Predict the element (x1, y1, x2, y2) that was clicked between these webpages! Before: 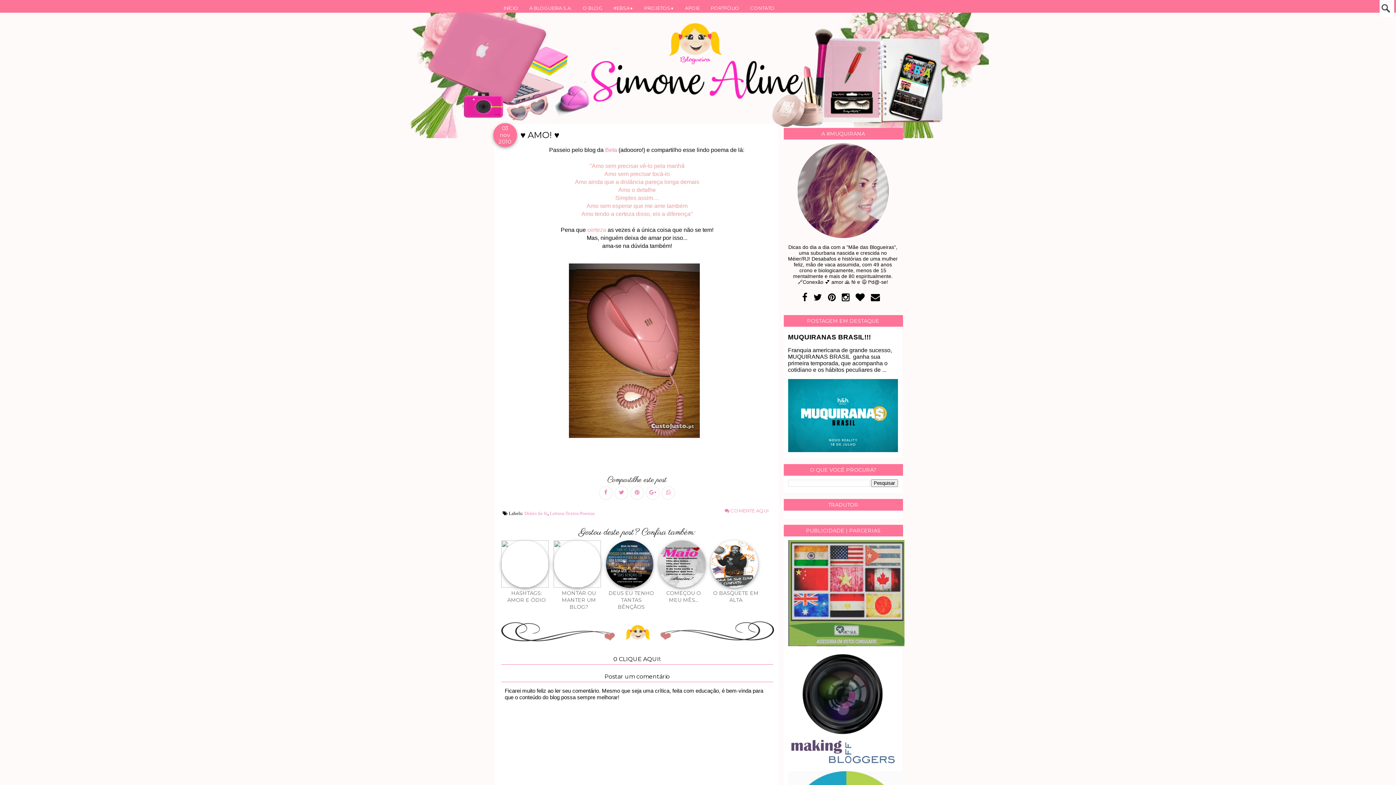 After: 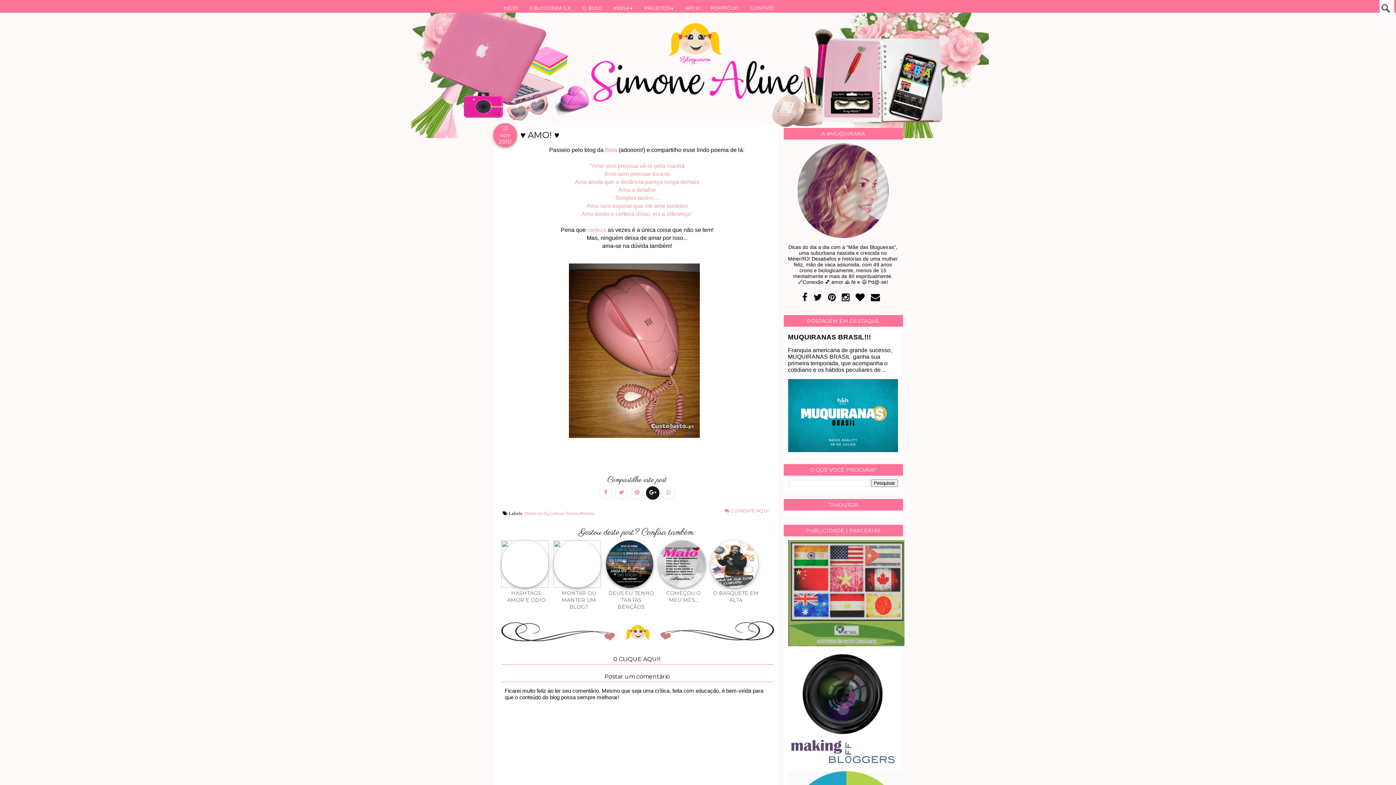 Action: bbox: (645, 486, 660, 500)